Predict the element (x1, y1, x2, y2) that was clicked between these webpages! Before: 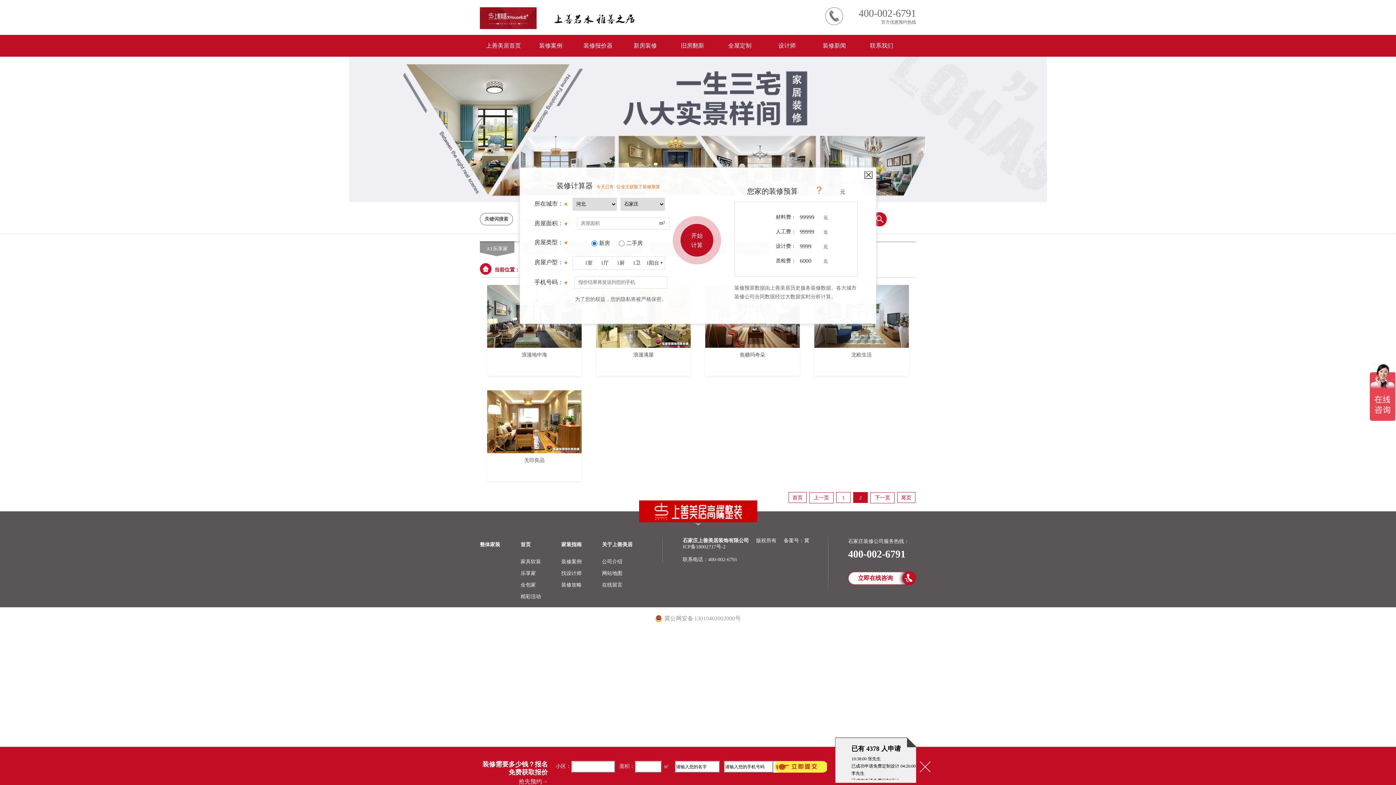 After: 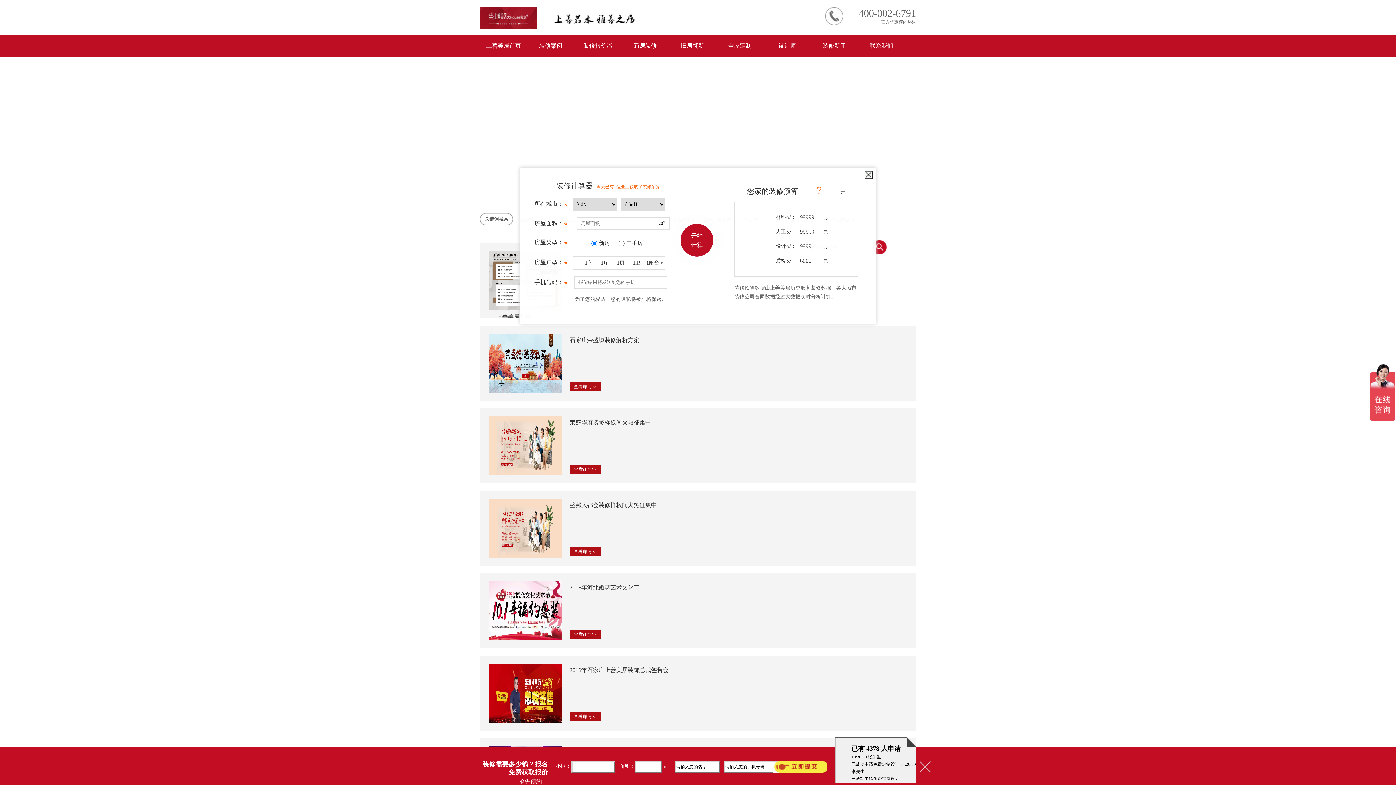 Action: label: 精彩活动 bbox: (520, 593, 561, 605)